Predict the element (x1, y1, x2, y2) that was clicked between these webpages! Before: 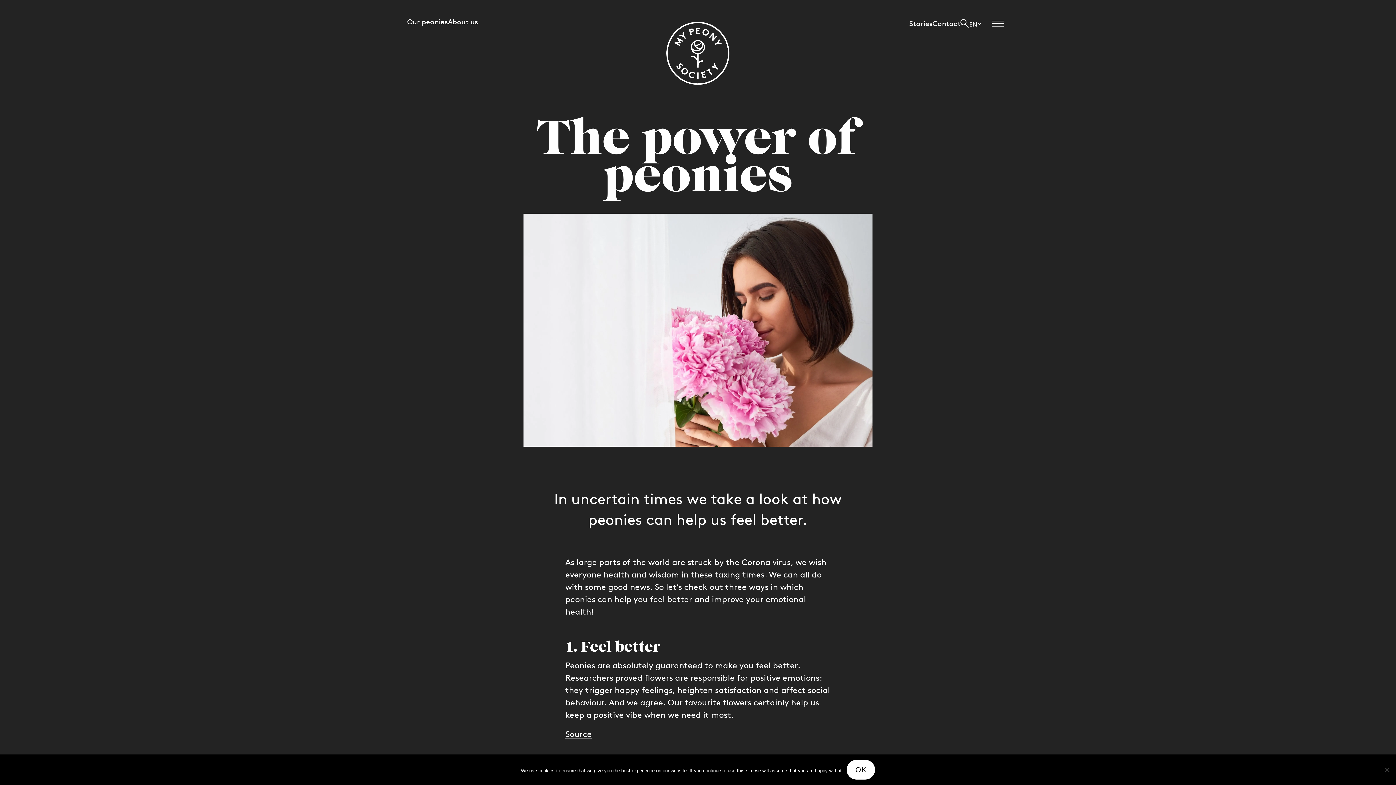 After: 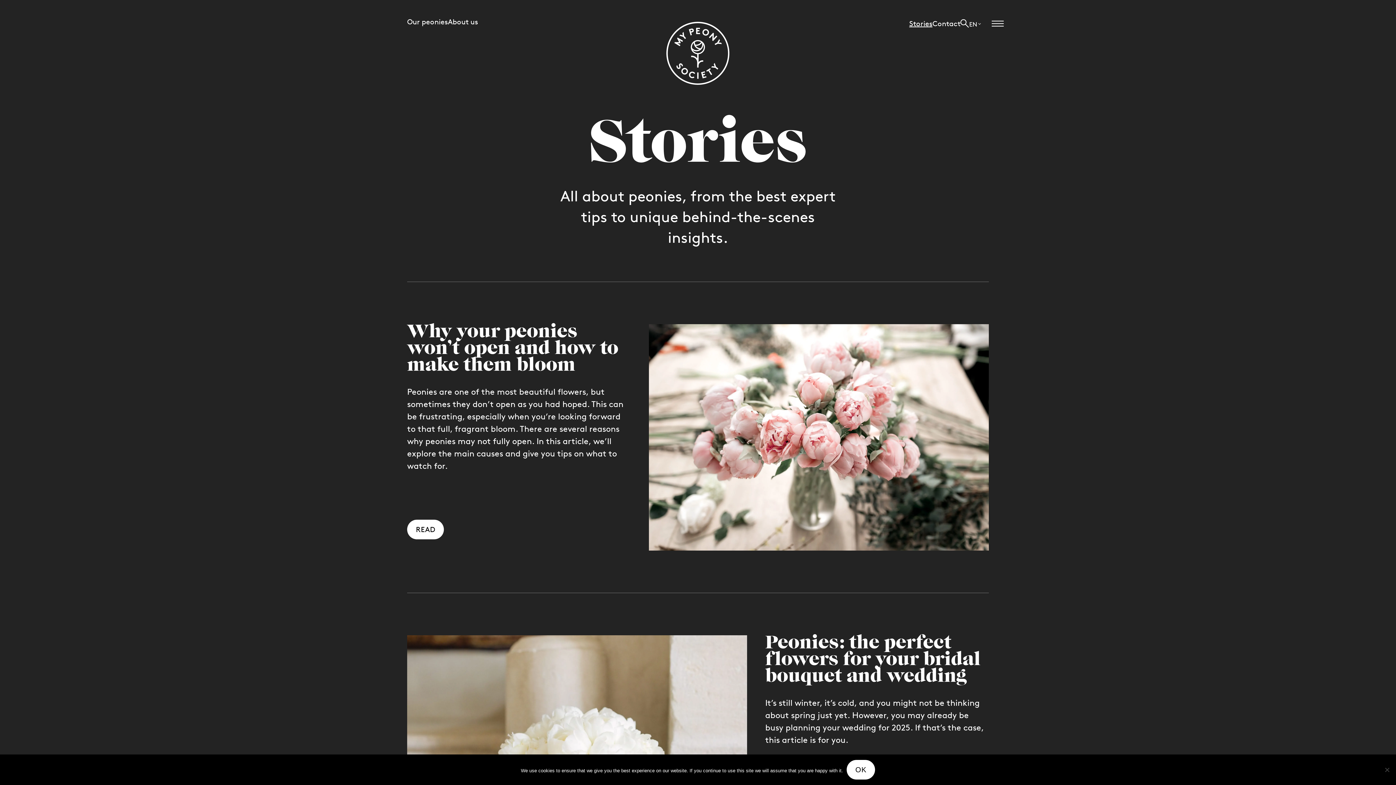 Action: label: Stories bbox: (909, 19, 932, 28)